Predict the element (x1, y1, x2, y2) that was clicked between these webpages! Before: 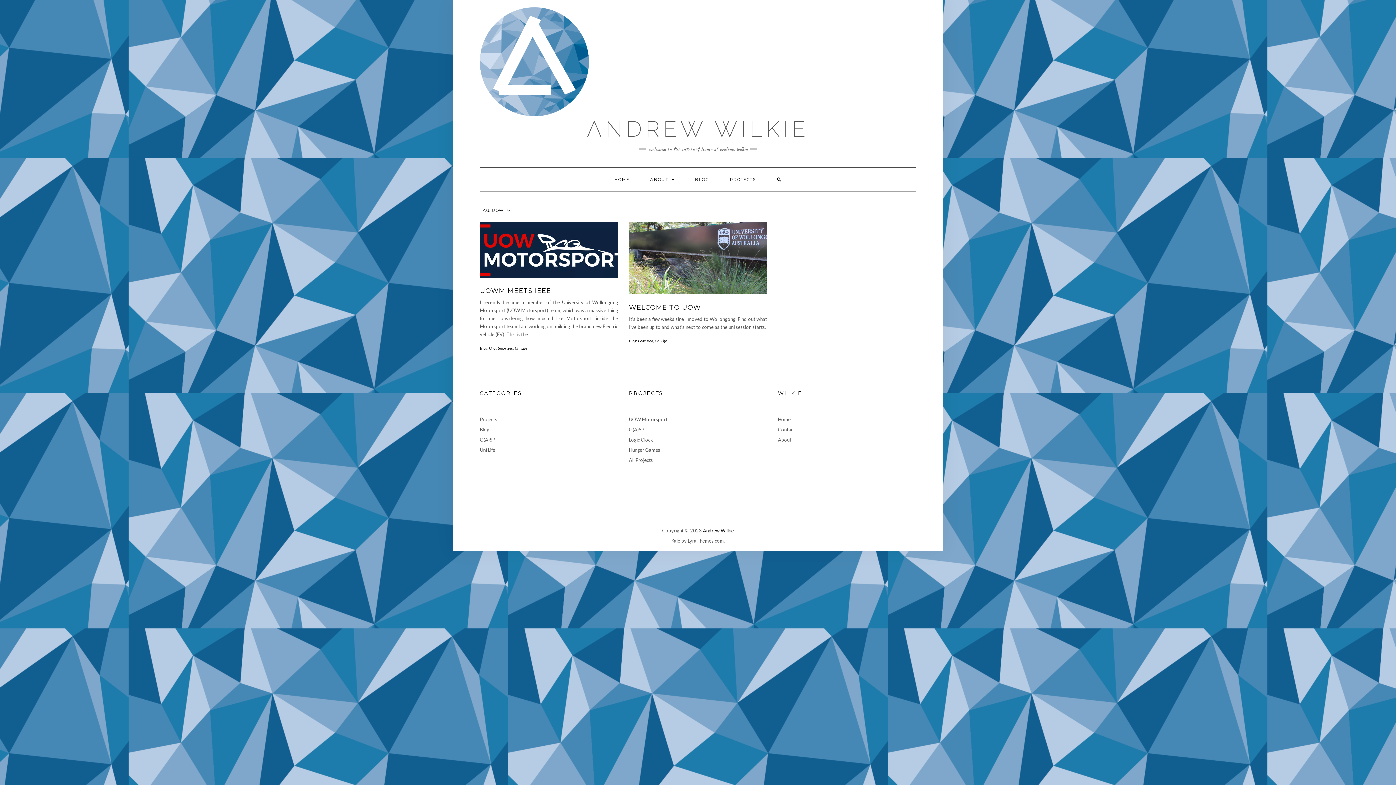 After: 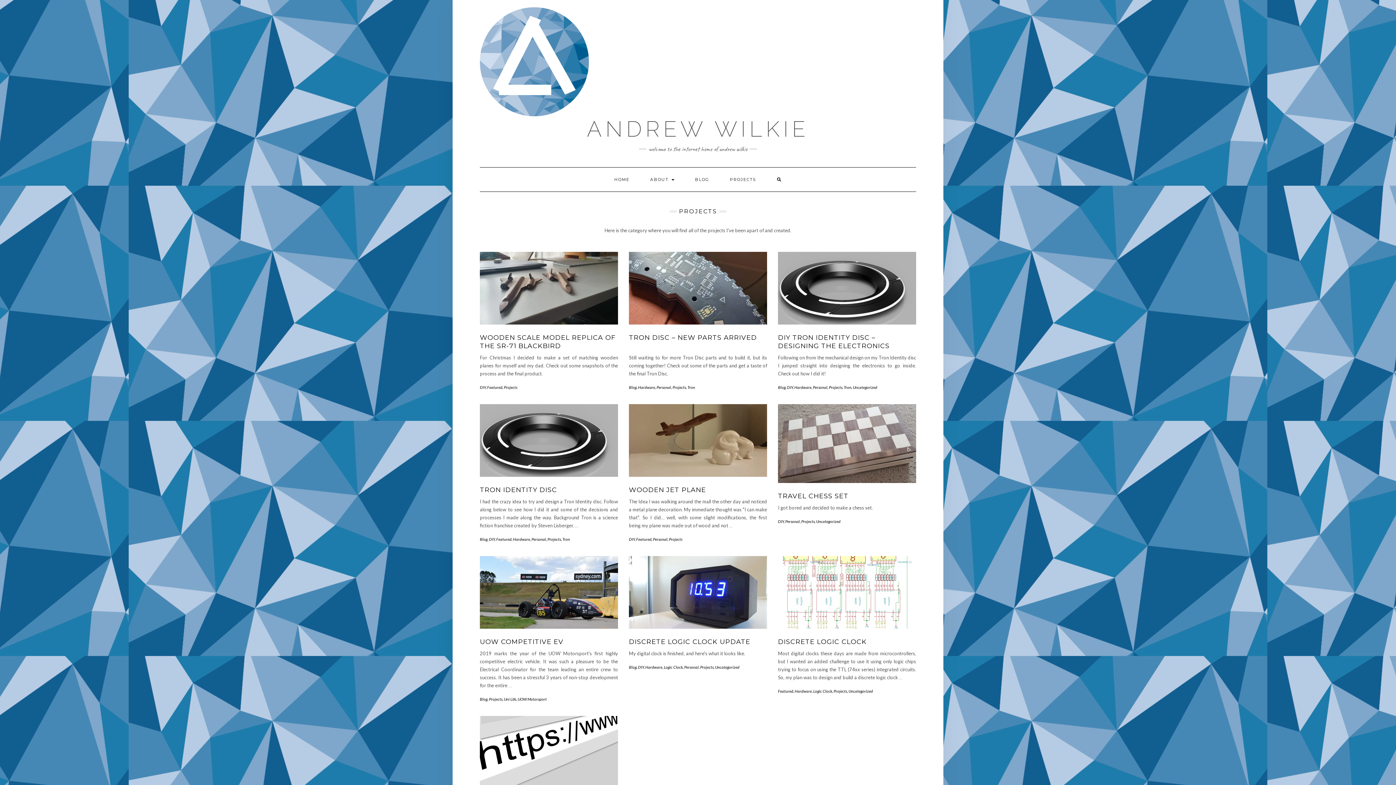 Action: label: Projects bbox: (480, 416, 497, 422)